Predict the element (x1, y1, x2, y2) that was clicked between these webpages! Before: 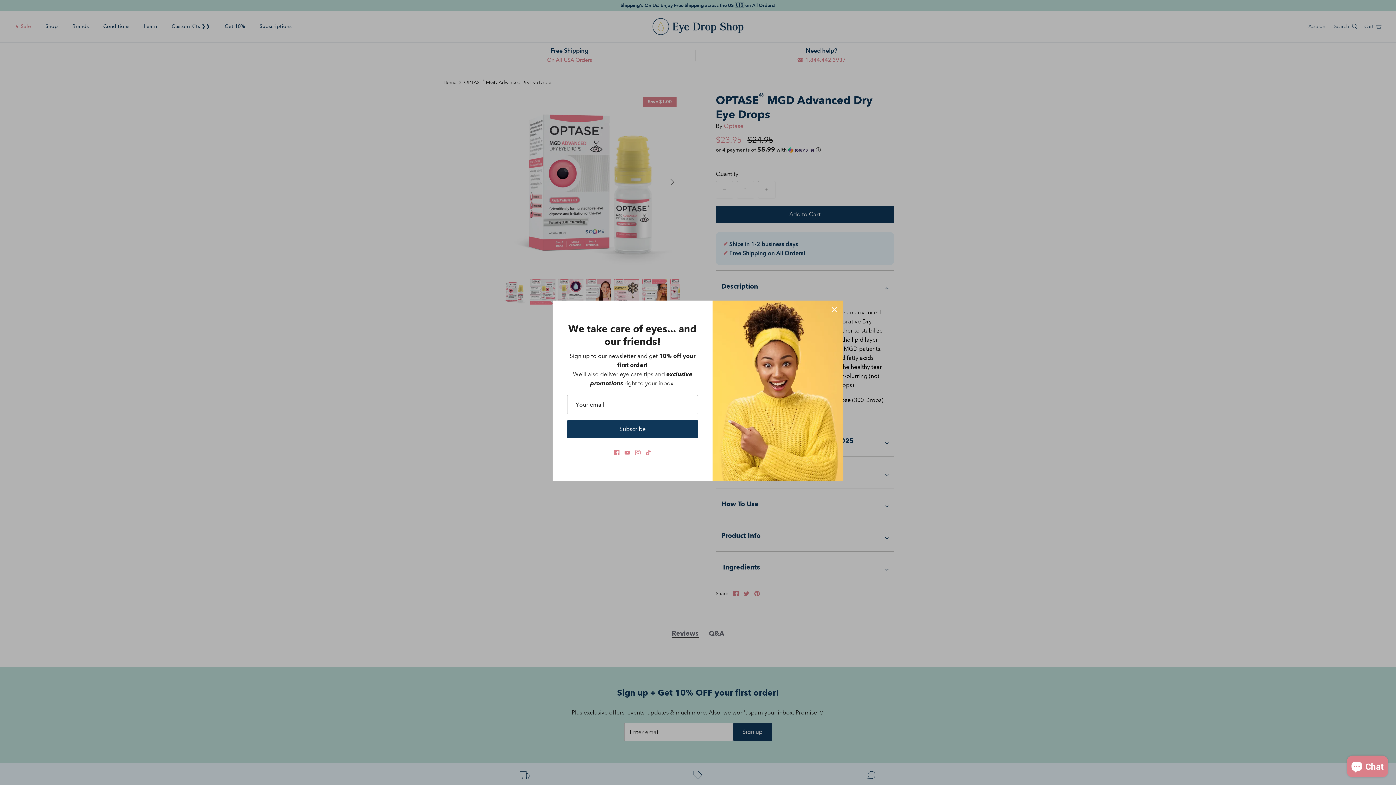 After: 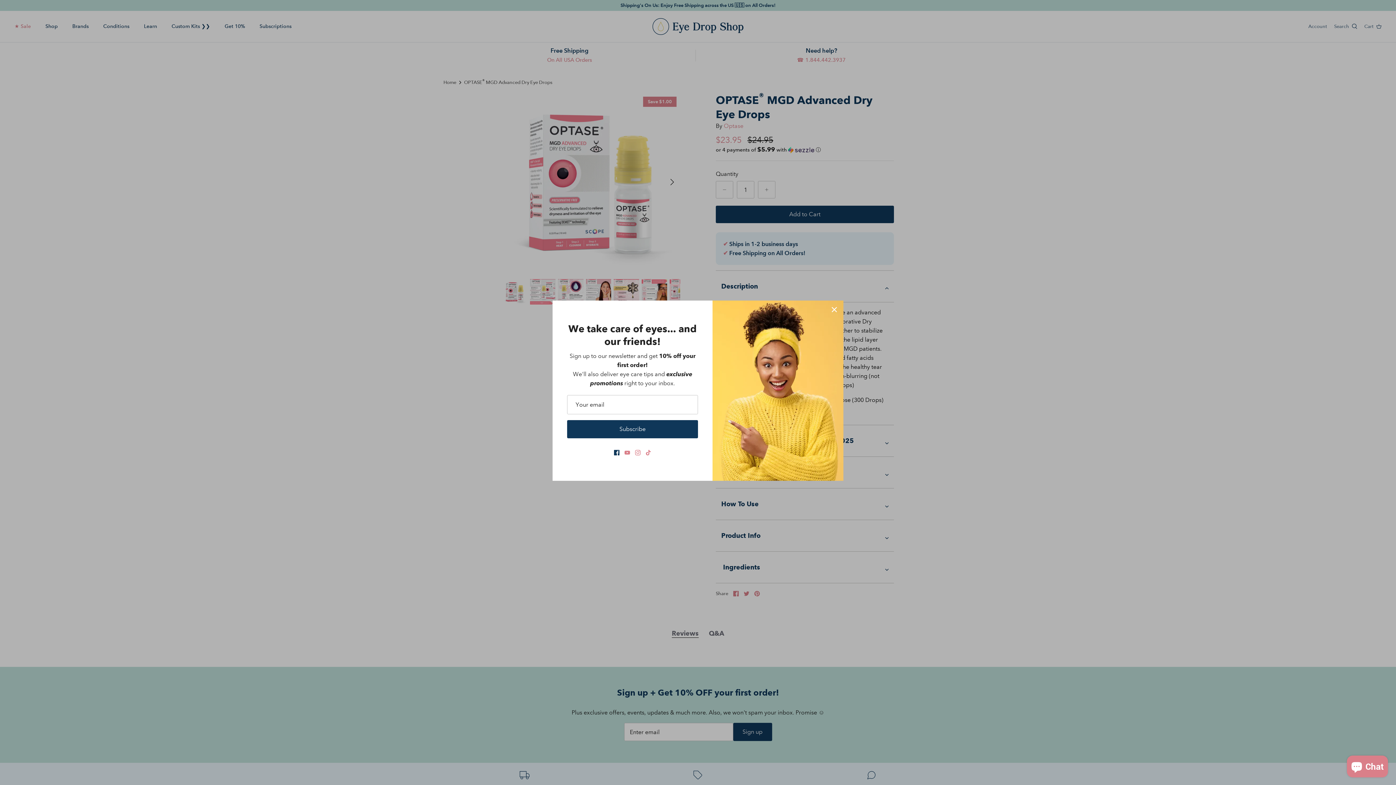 Action: label: Facebook bbox: (614, 450, 619, 455)